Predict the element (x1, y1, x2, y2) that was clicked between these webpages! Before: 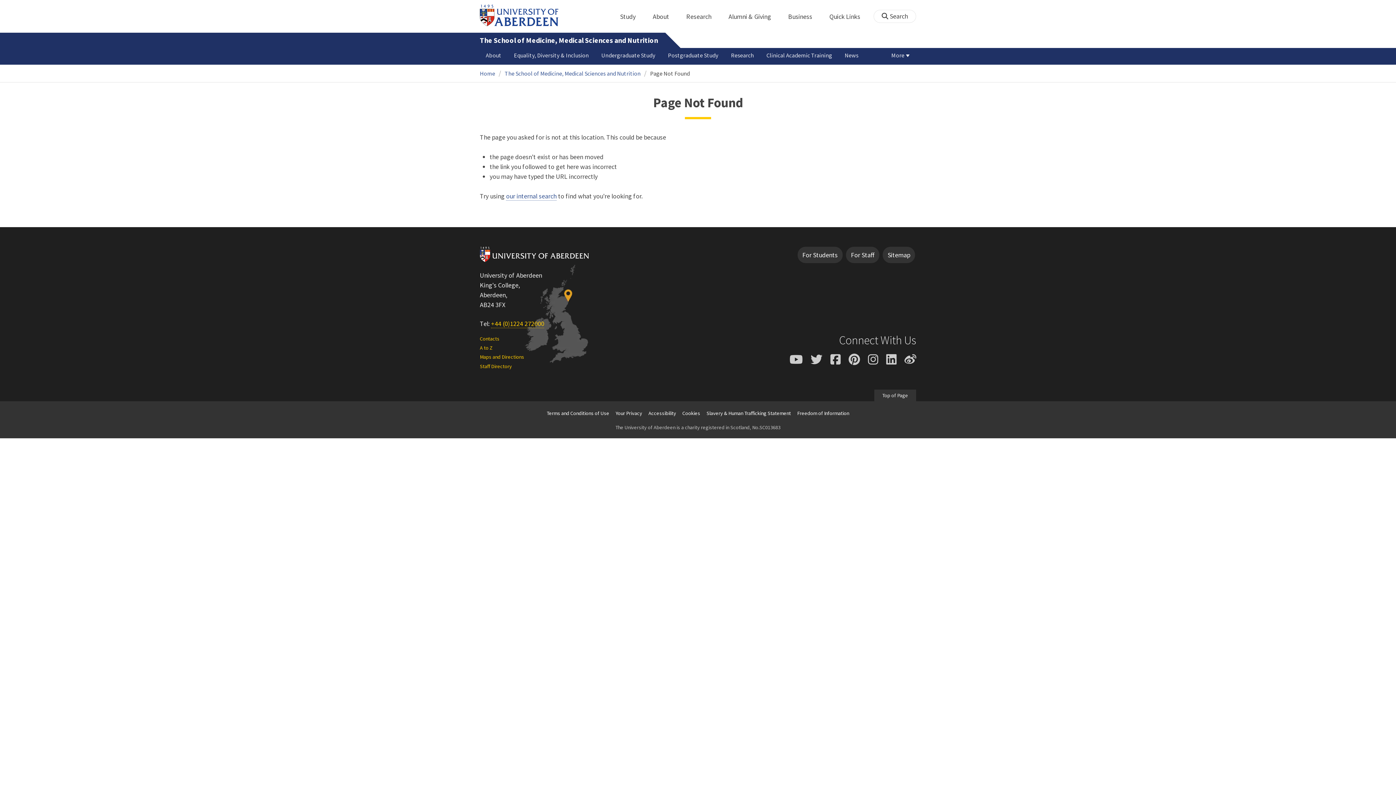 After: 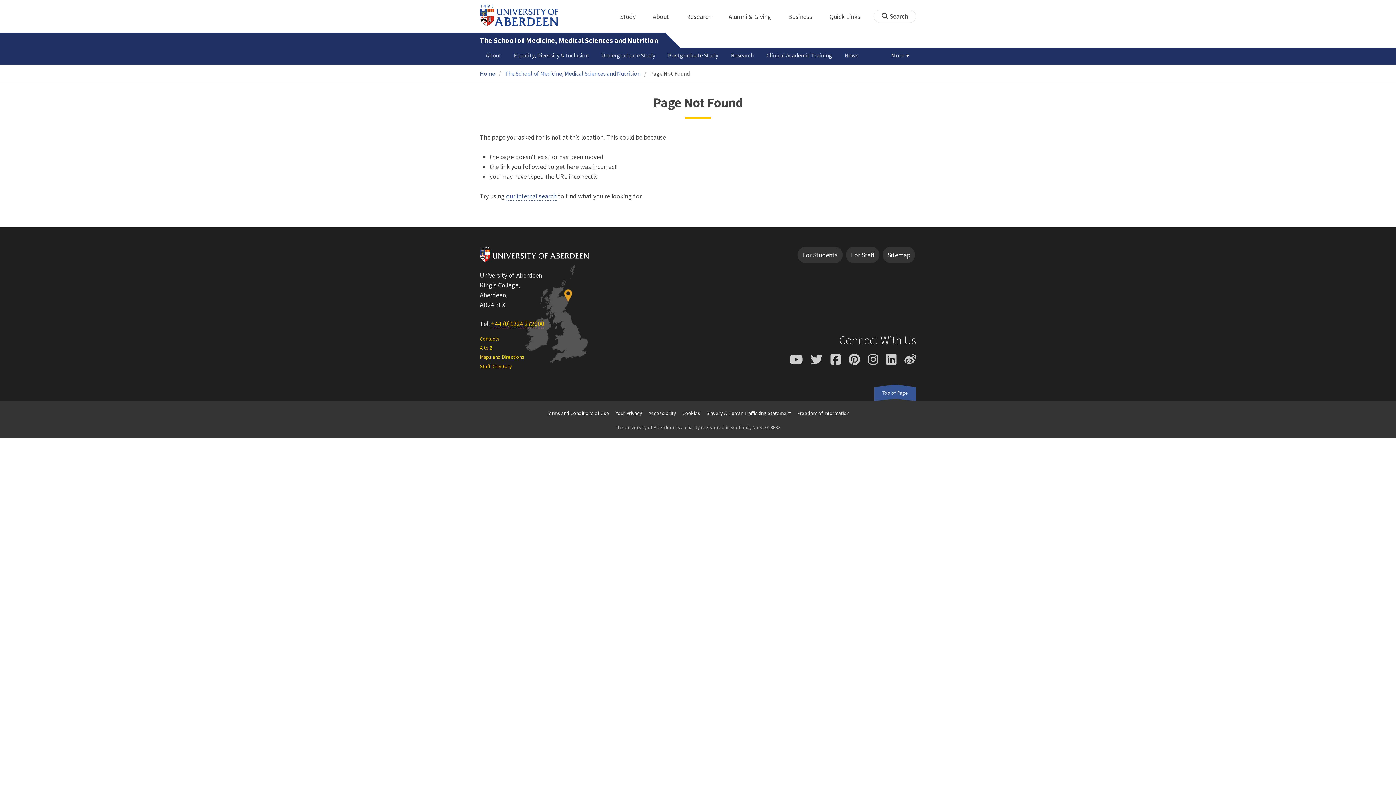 Action: bbox: (874, 389, 916, 401) label: Top of Page